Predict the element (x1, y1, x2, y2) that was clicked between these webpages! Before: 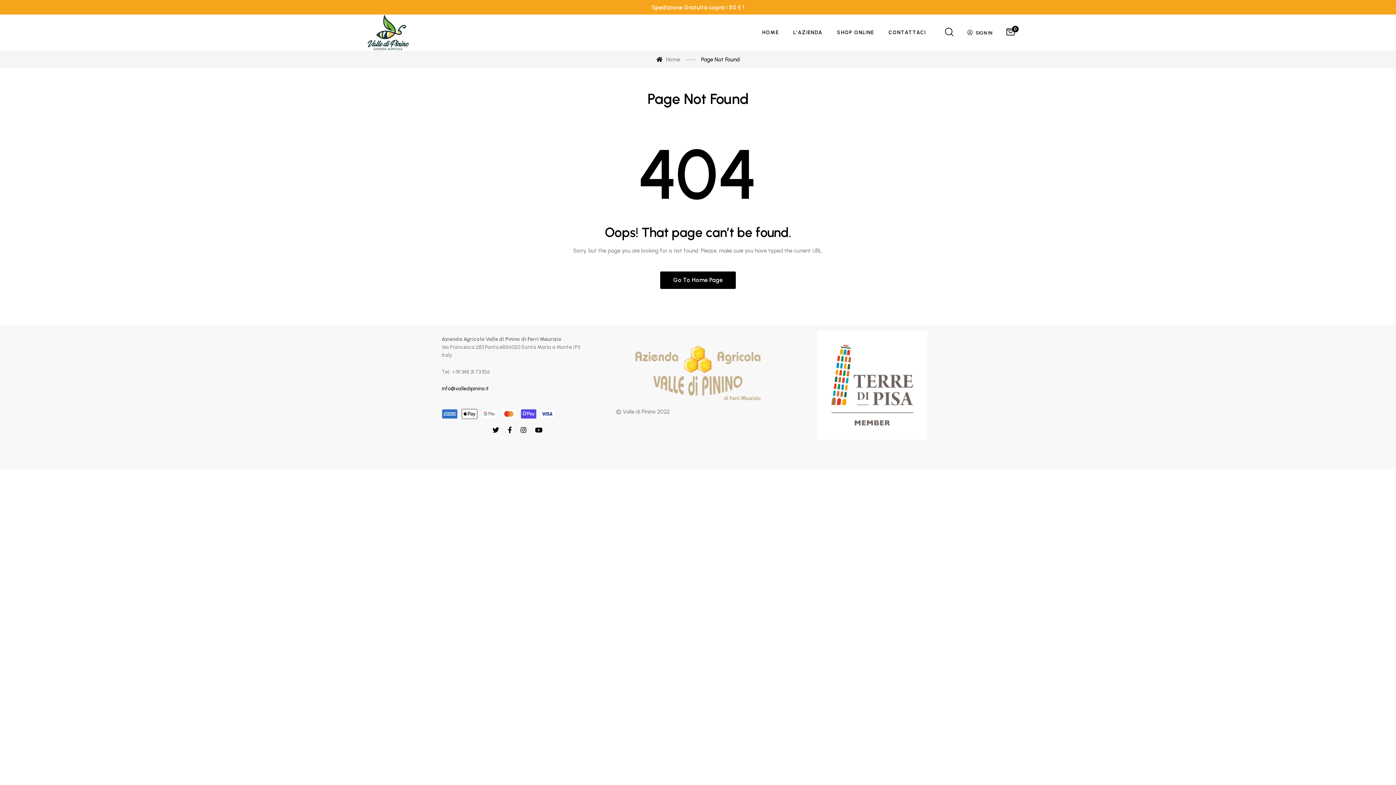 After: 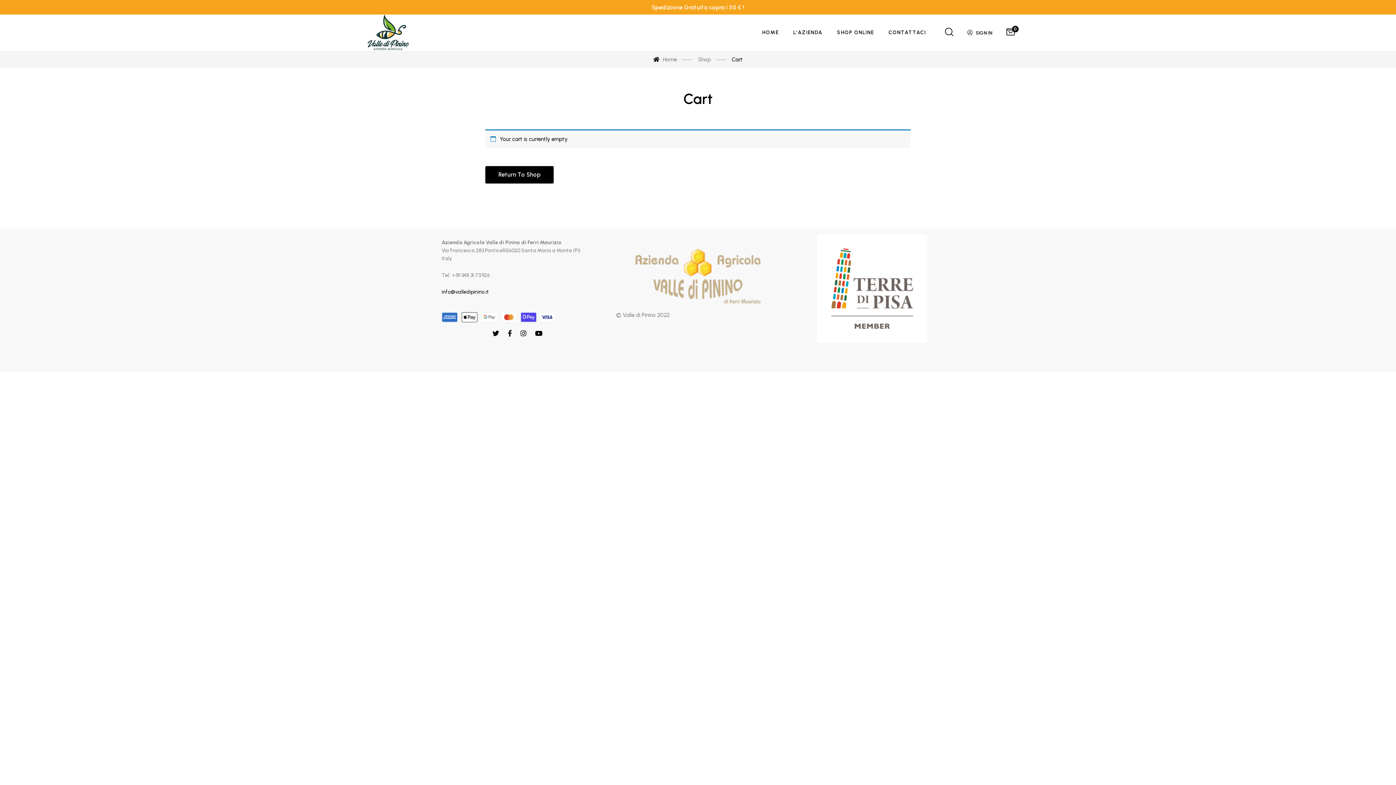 Action: bbox: (1005, 26, 1016, 38) label: 0